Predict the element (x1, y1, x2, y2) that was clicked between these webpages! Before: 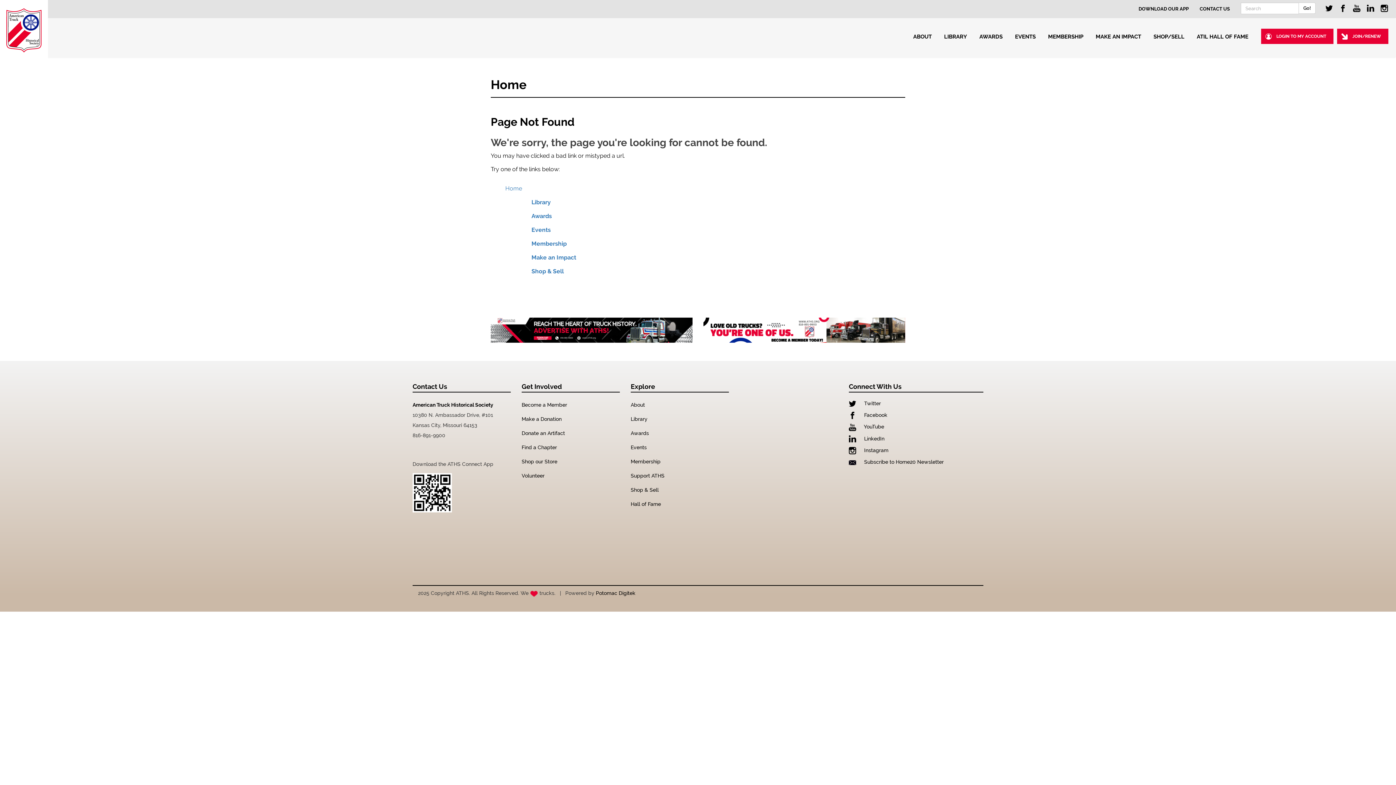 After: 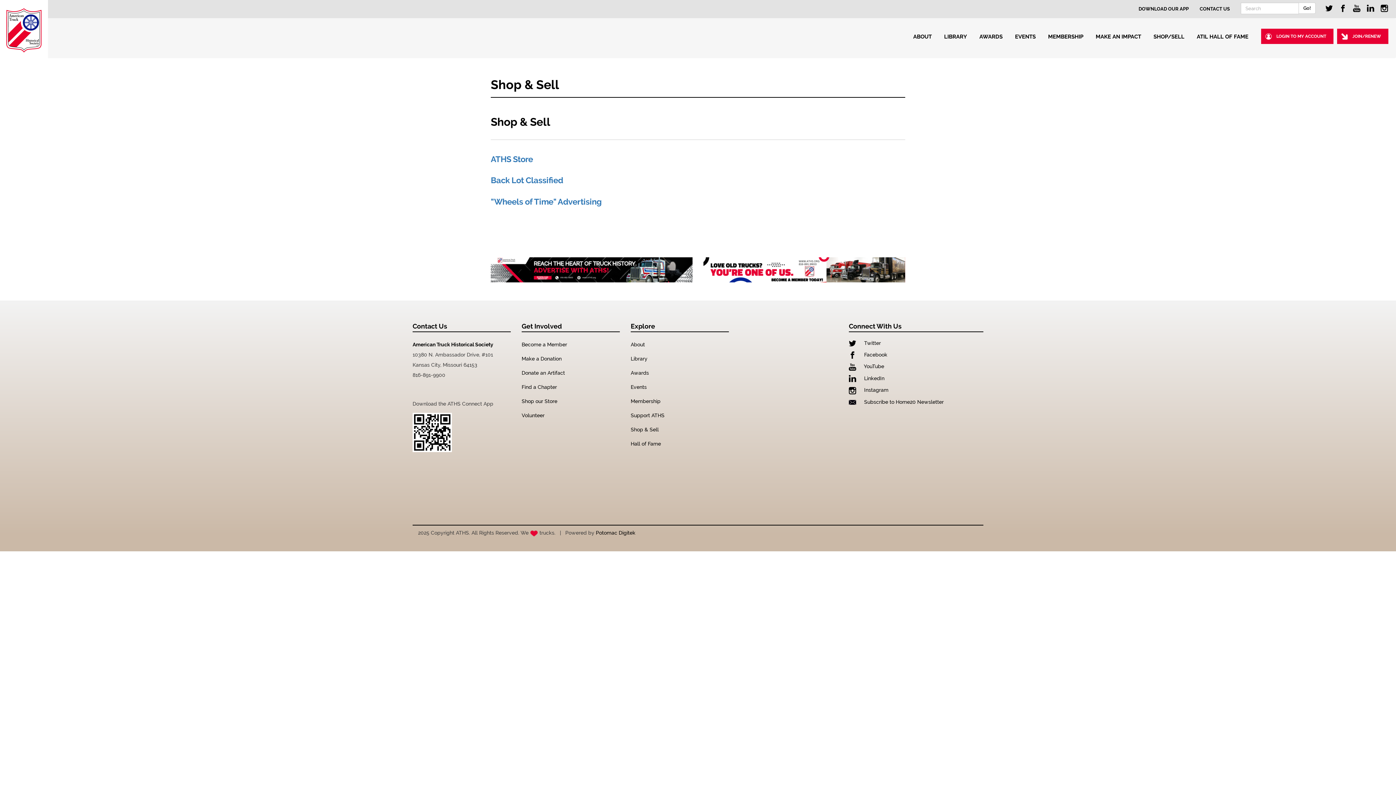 Action: label: Shop & Sell bbox: (531, 268, 564, 274)